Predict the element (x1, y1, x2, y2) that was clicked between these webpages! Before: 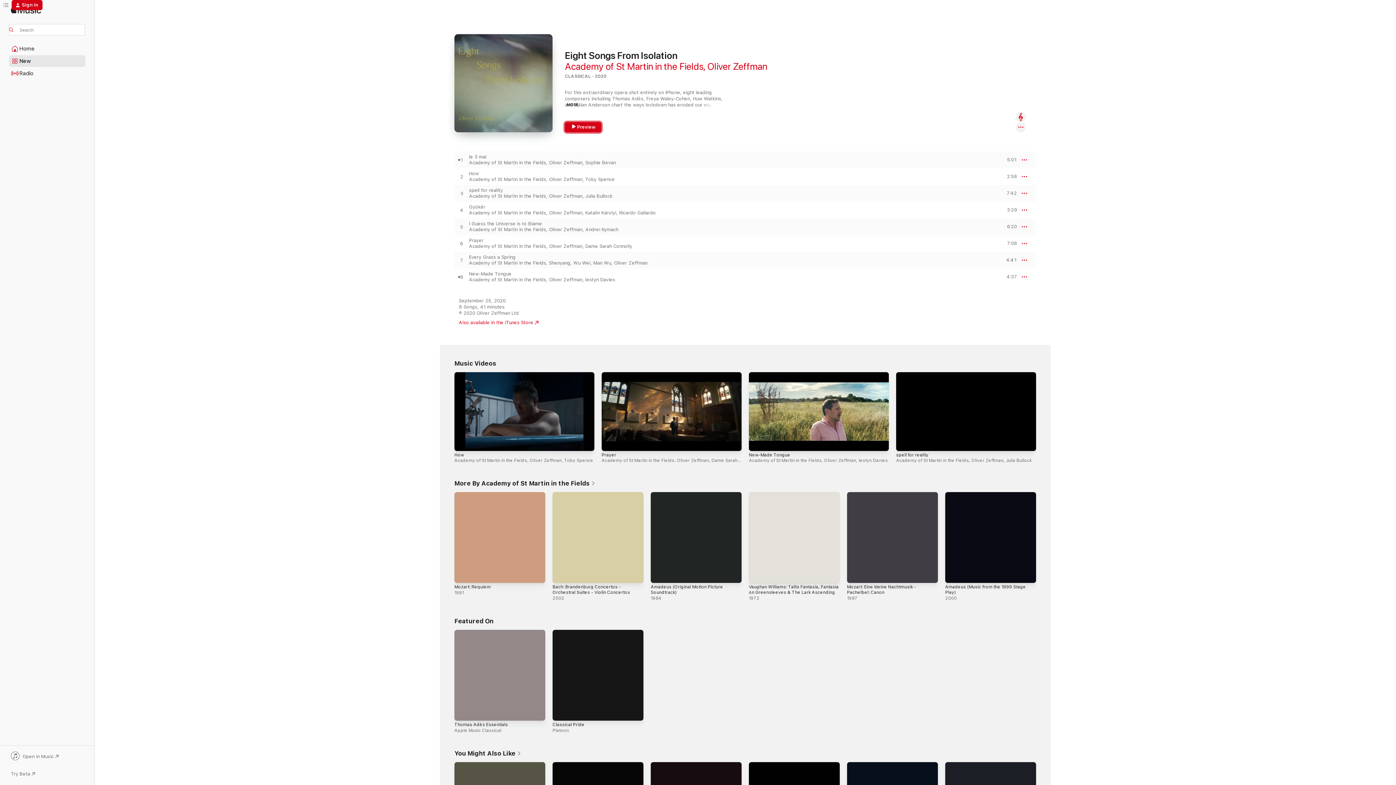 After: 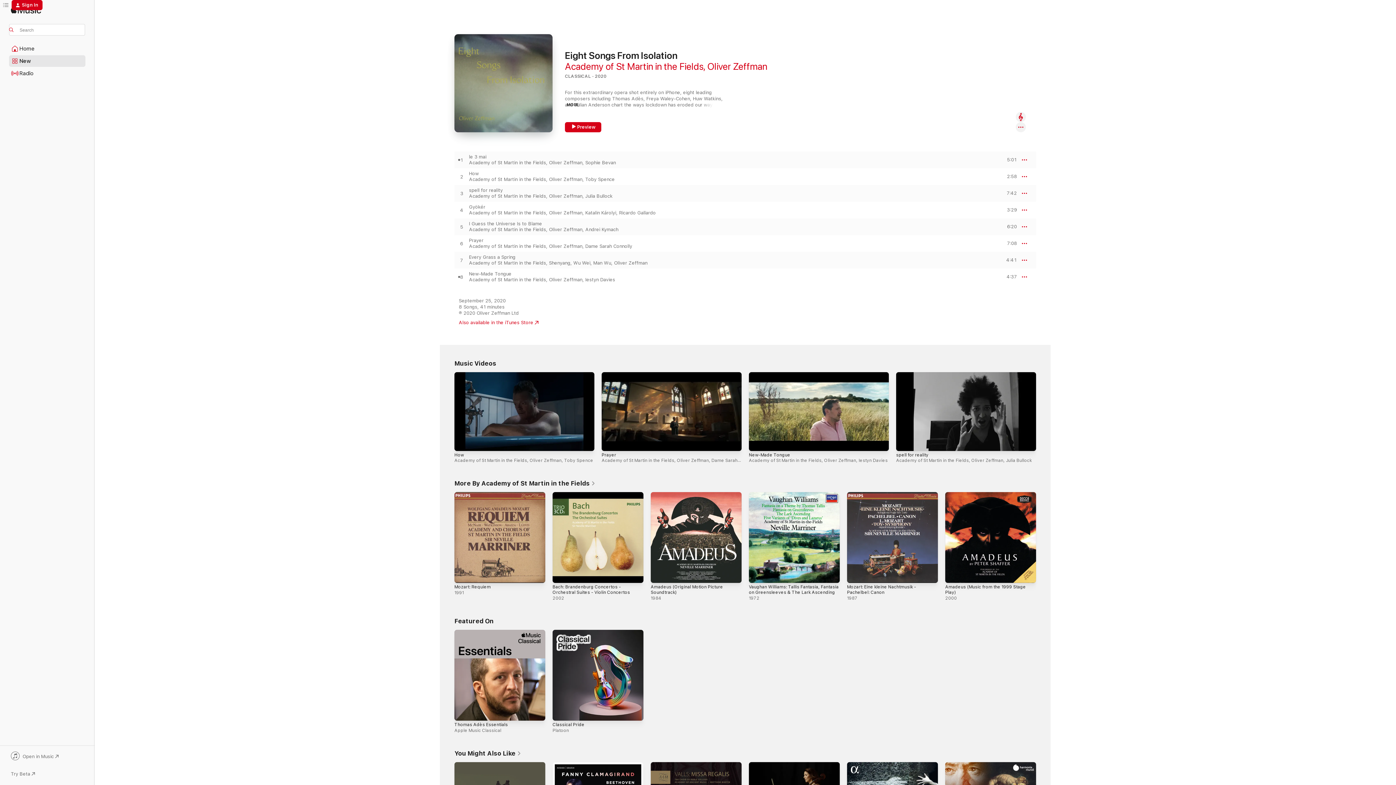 Action: bbox: (9, 752, 85, 762) label: Open in Music